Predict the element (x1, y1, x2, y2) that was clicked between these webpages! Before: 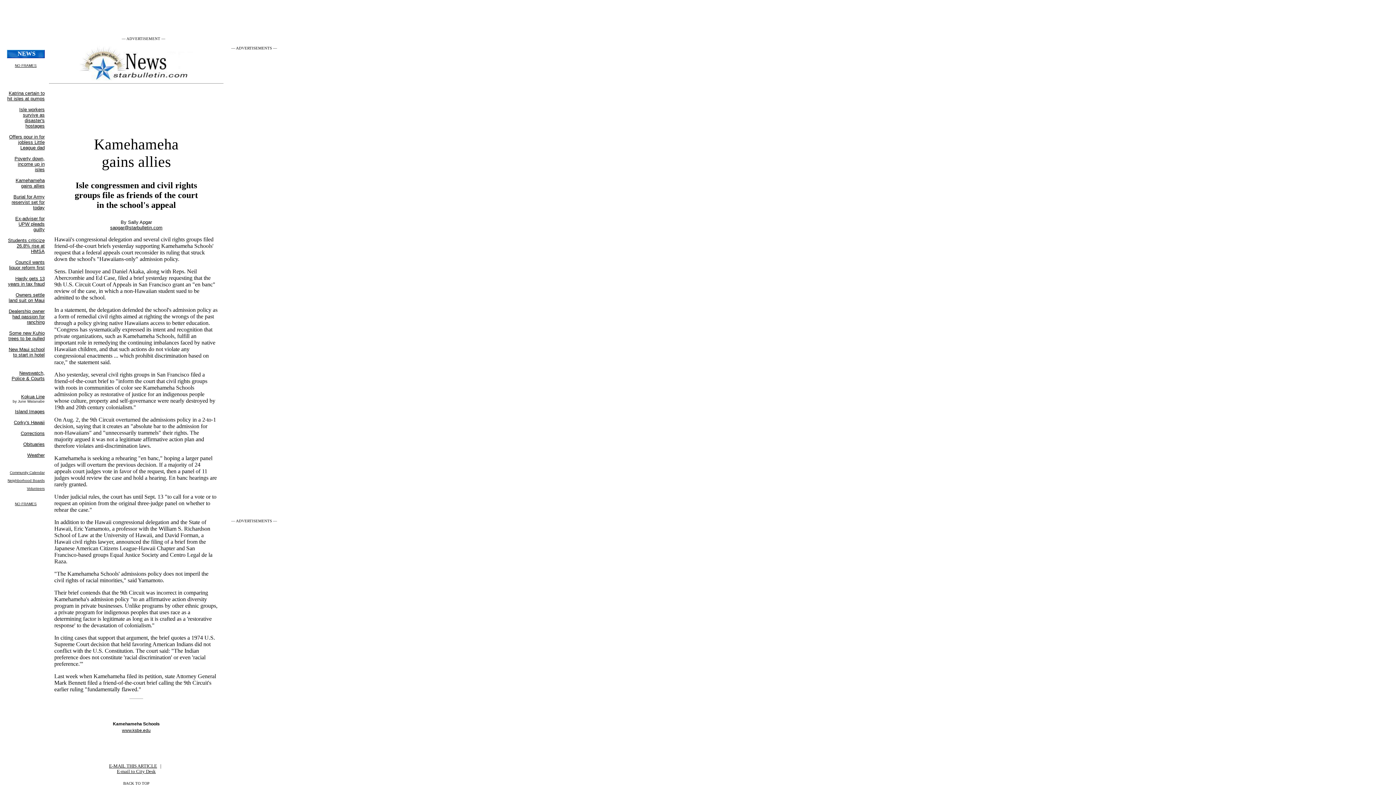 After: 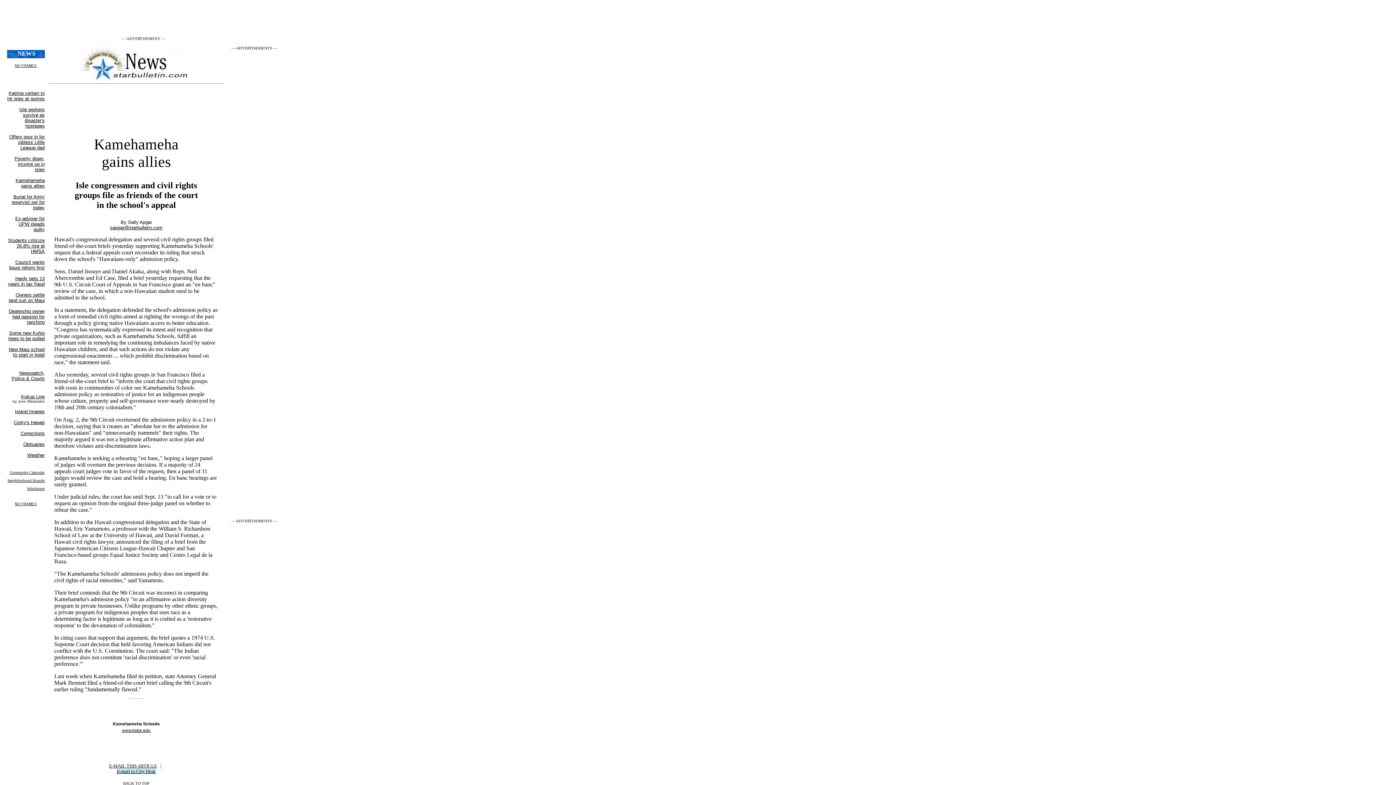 Action: label: E-mail to City Desk bbox: (116, 769, 155, 774)